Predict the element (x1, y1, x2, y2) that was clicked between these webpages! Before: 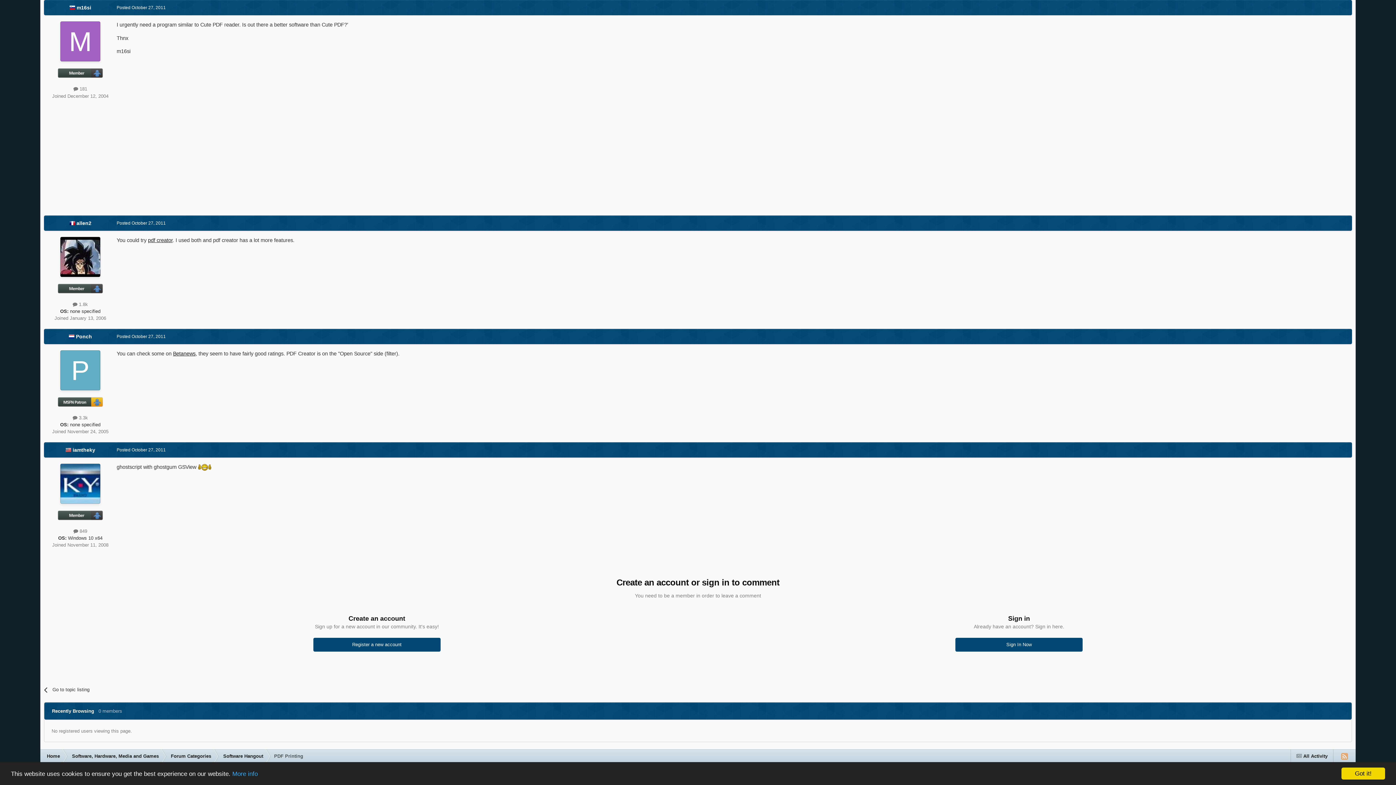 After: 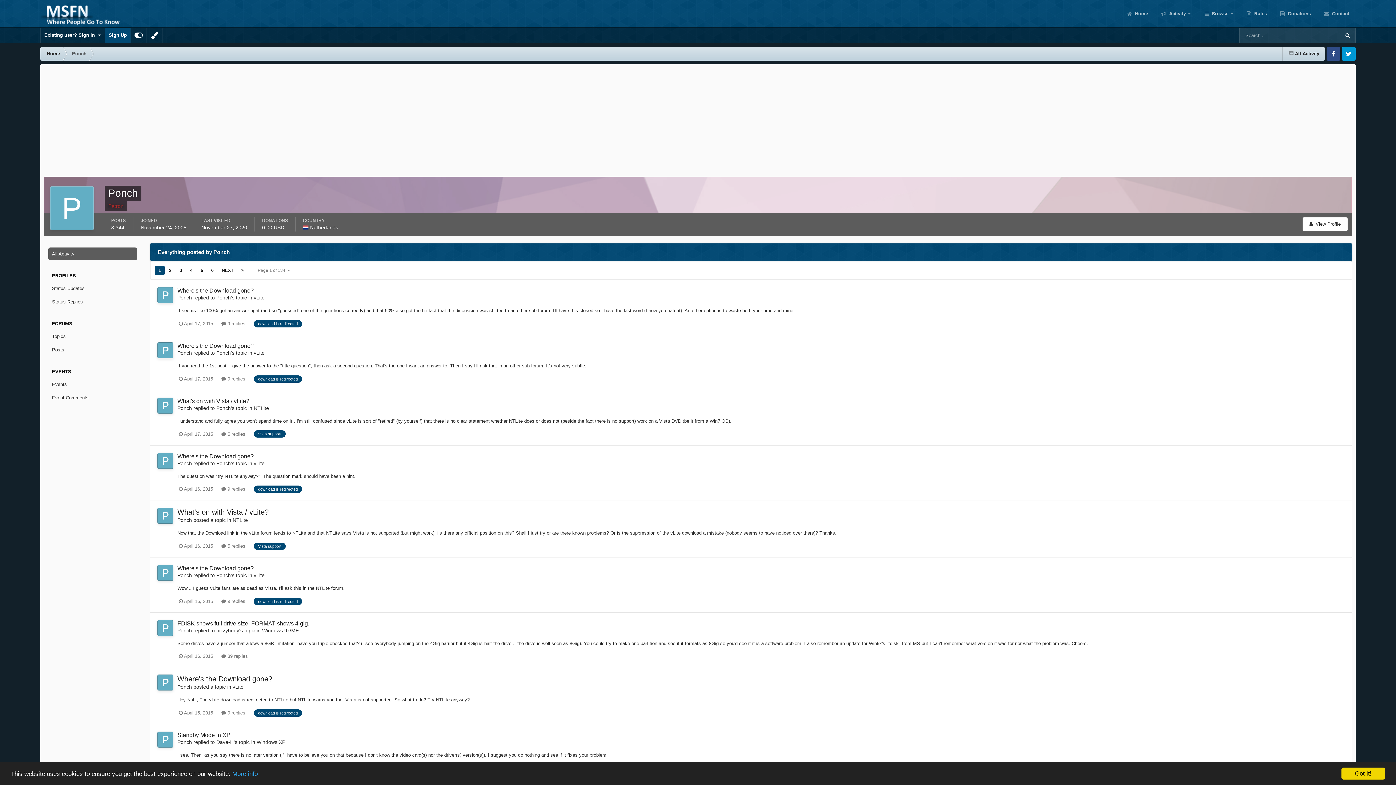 Action: bbox: (72, 415, 88, 420) label:  3.3k